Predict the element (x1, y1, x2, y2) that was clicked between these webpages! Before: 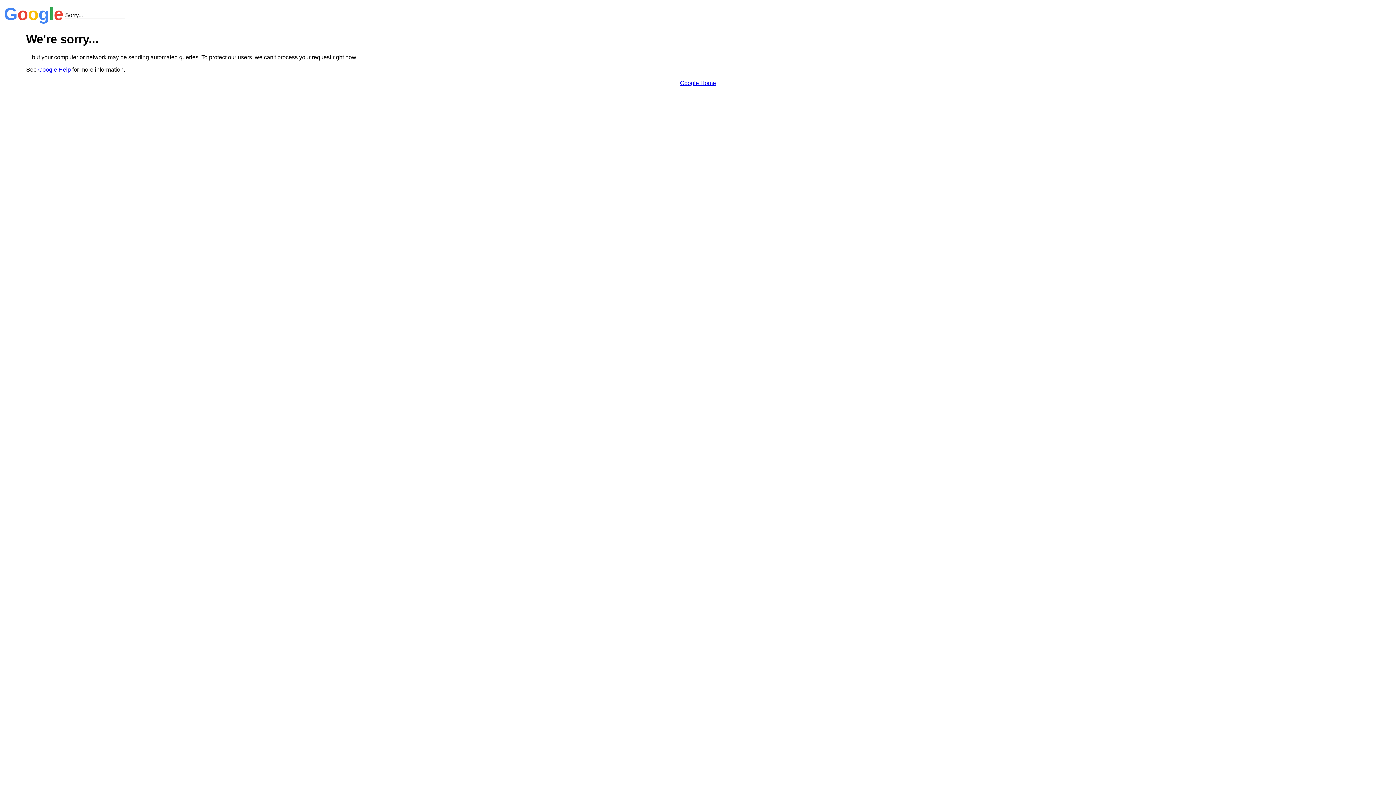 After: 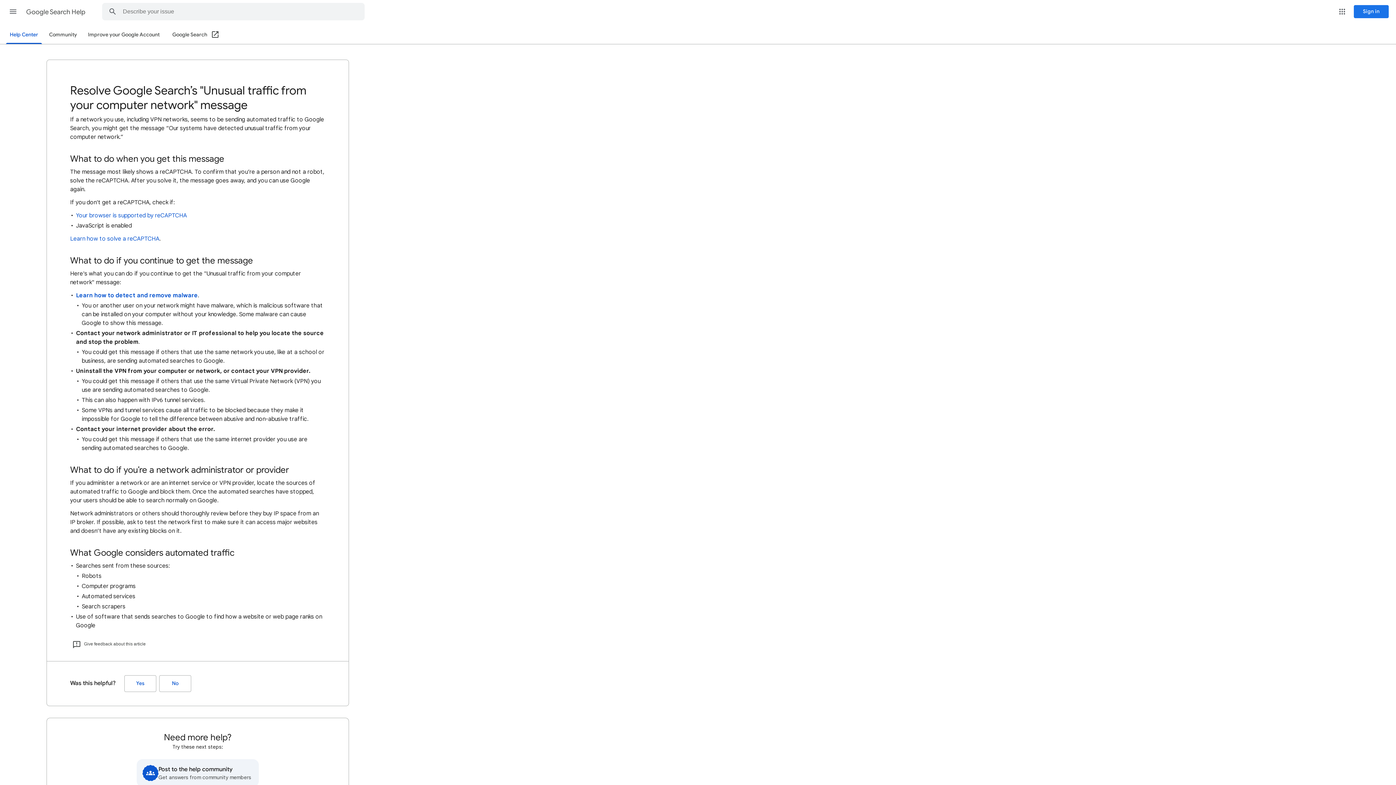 Action: label: Google Help bbox: (38, 66, 70, 72)